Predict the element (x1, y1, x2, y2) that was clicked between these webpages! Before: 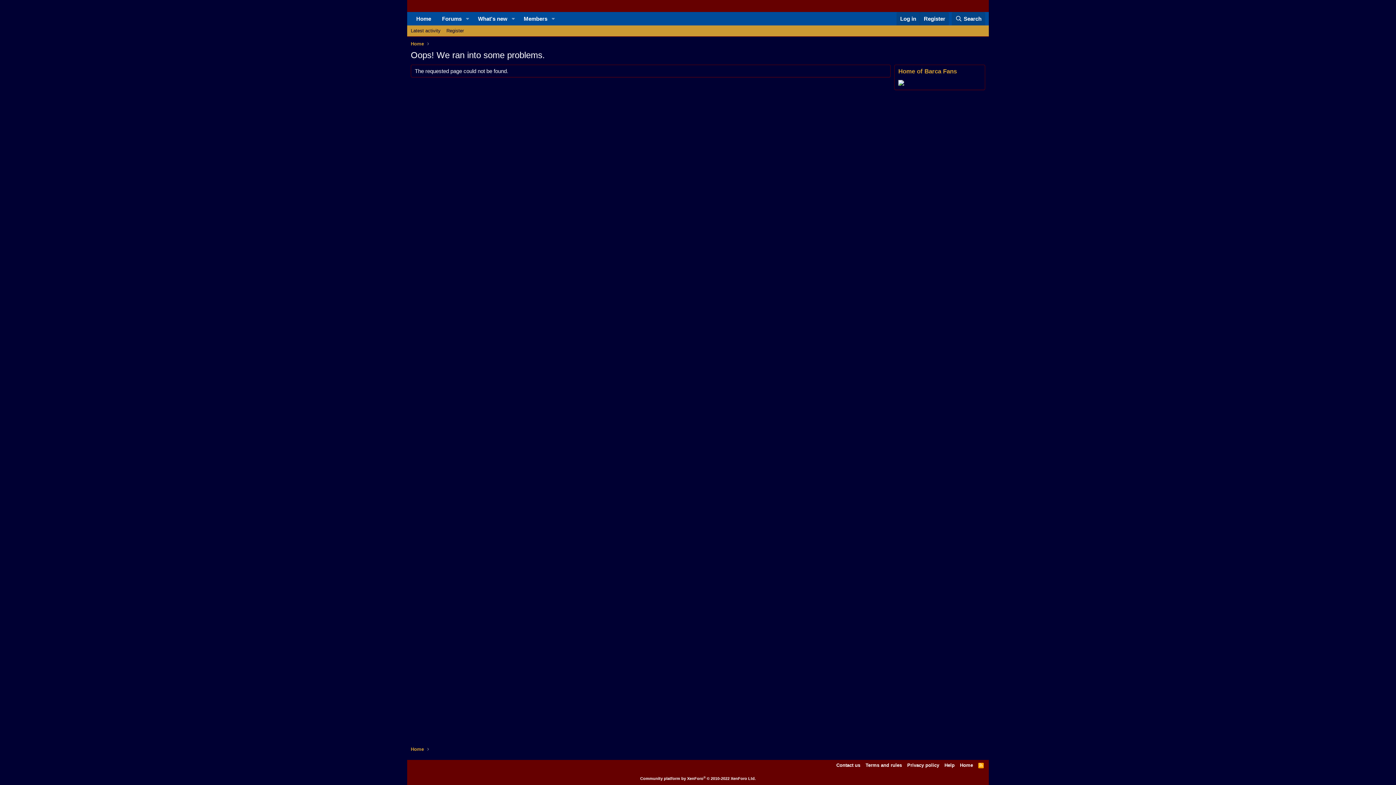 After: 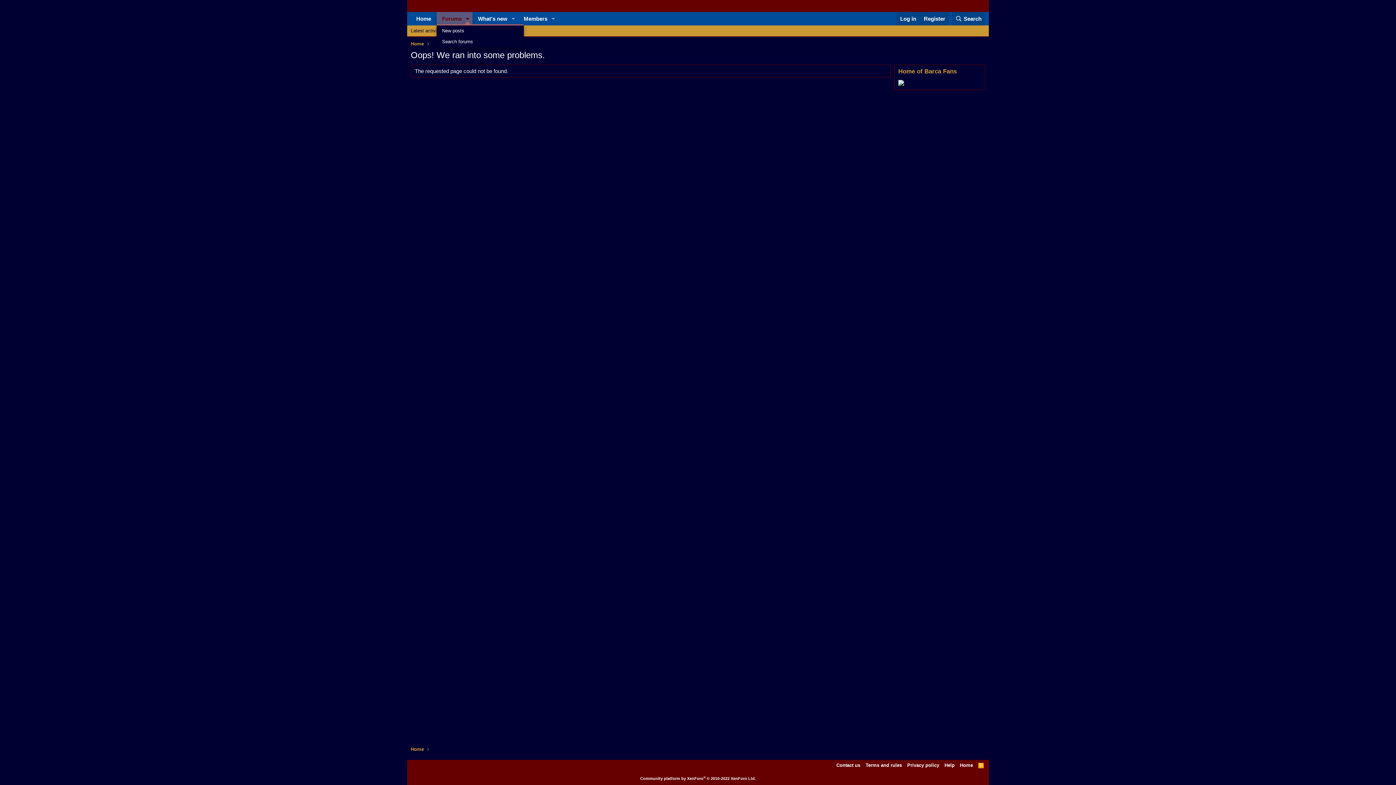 Action: label: Toggle expanded bbox: (462, 12, 472, 25)